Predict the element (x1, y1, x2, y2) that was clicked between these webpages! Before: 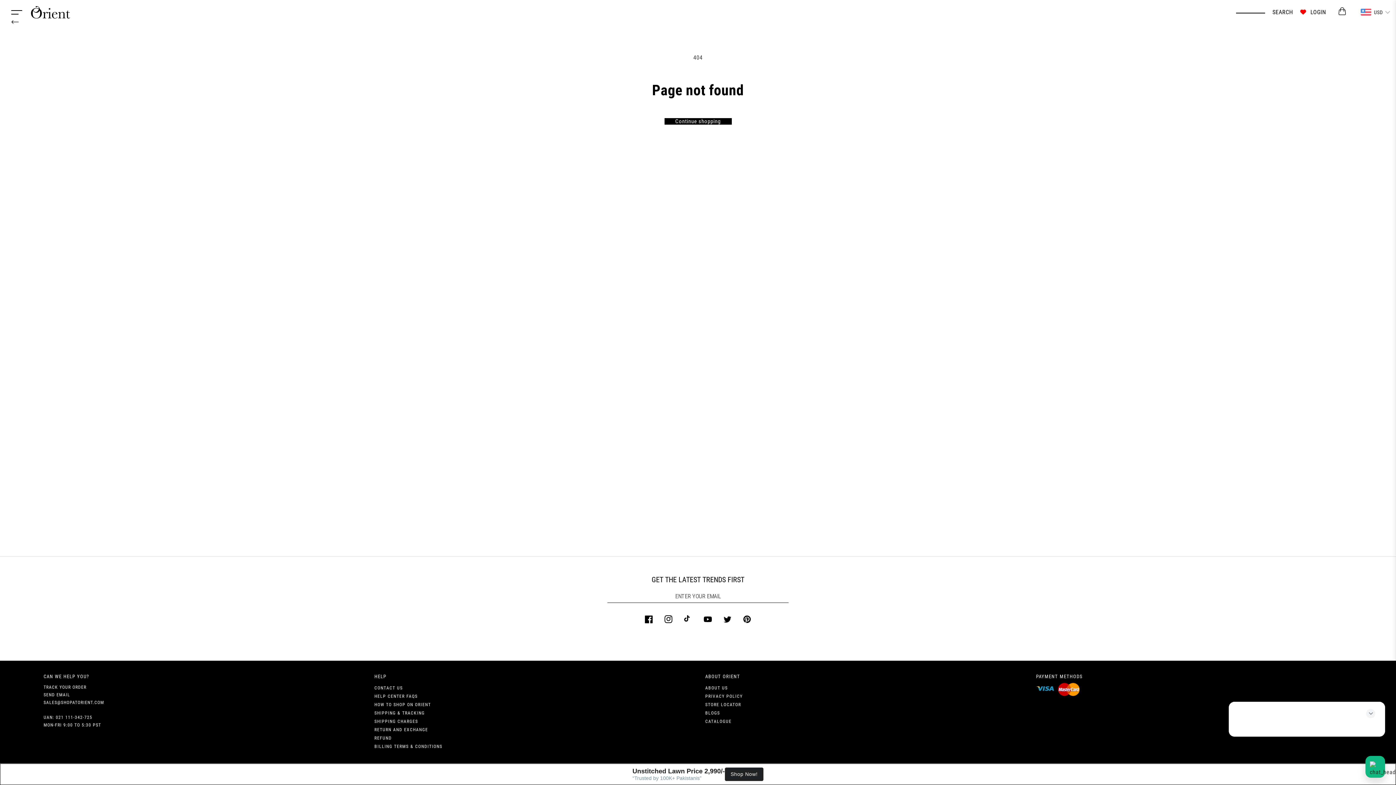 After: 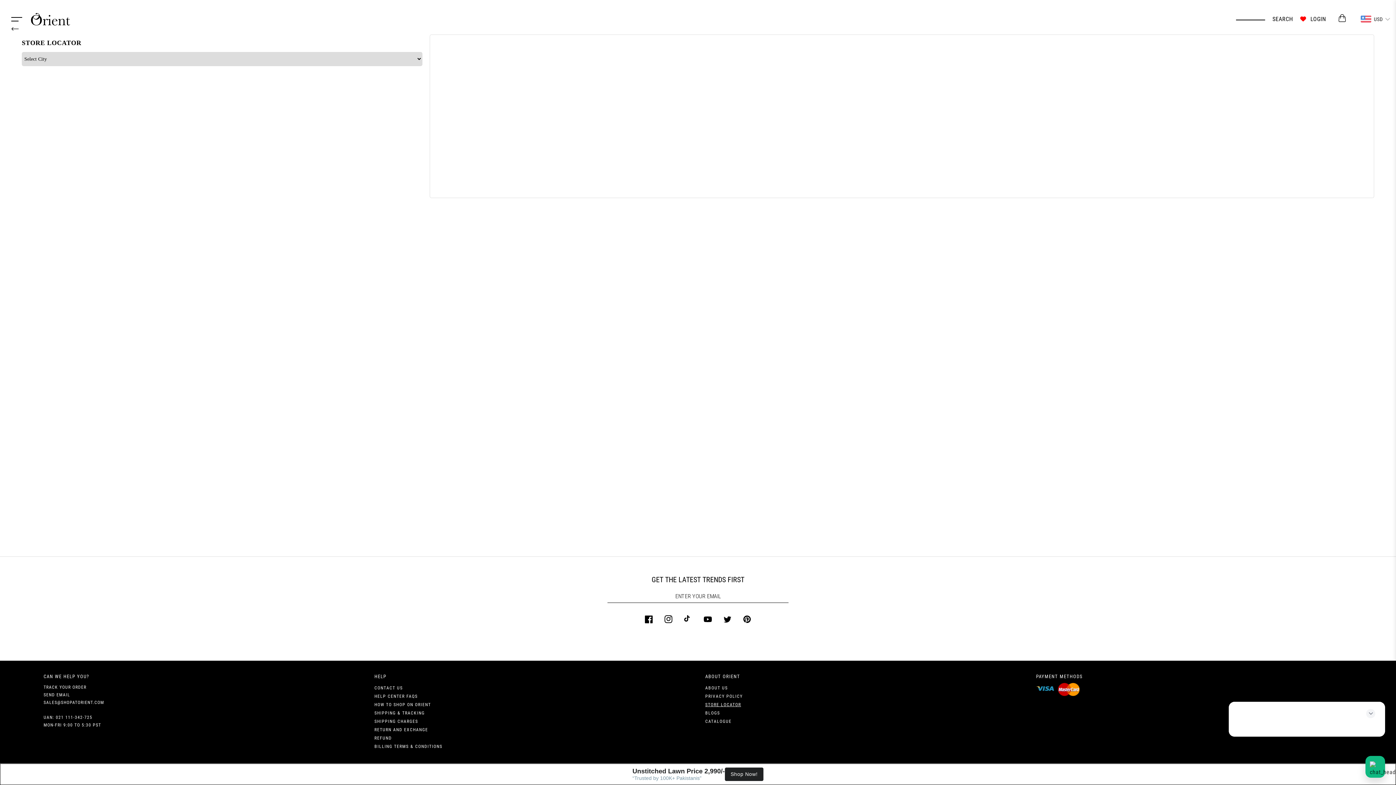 Action: label: STORE LOCATOR bbox: (705, 701, 741, 709)